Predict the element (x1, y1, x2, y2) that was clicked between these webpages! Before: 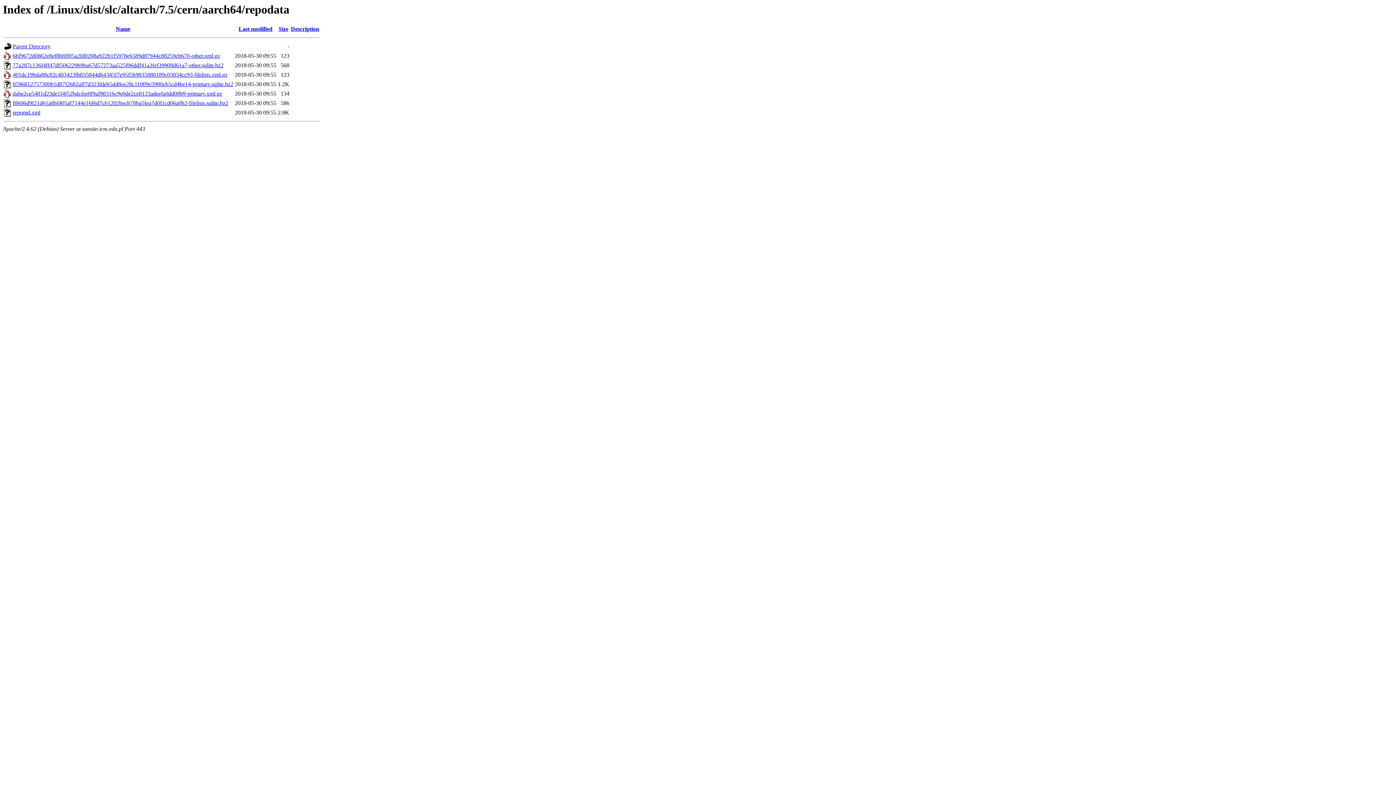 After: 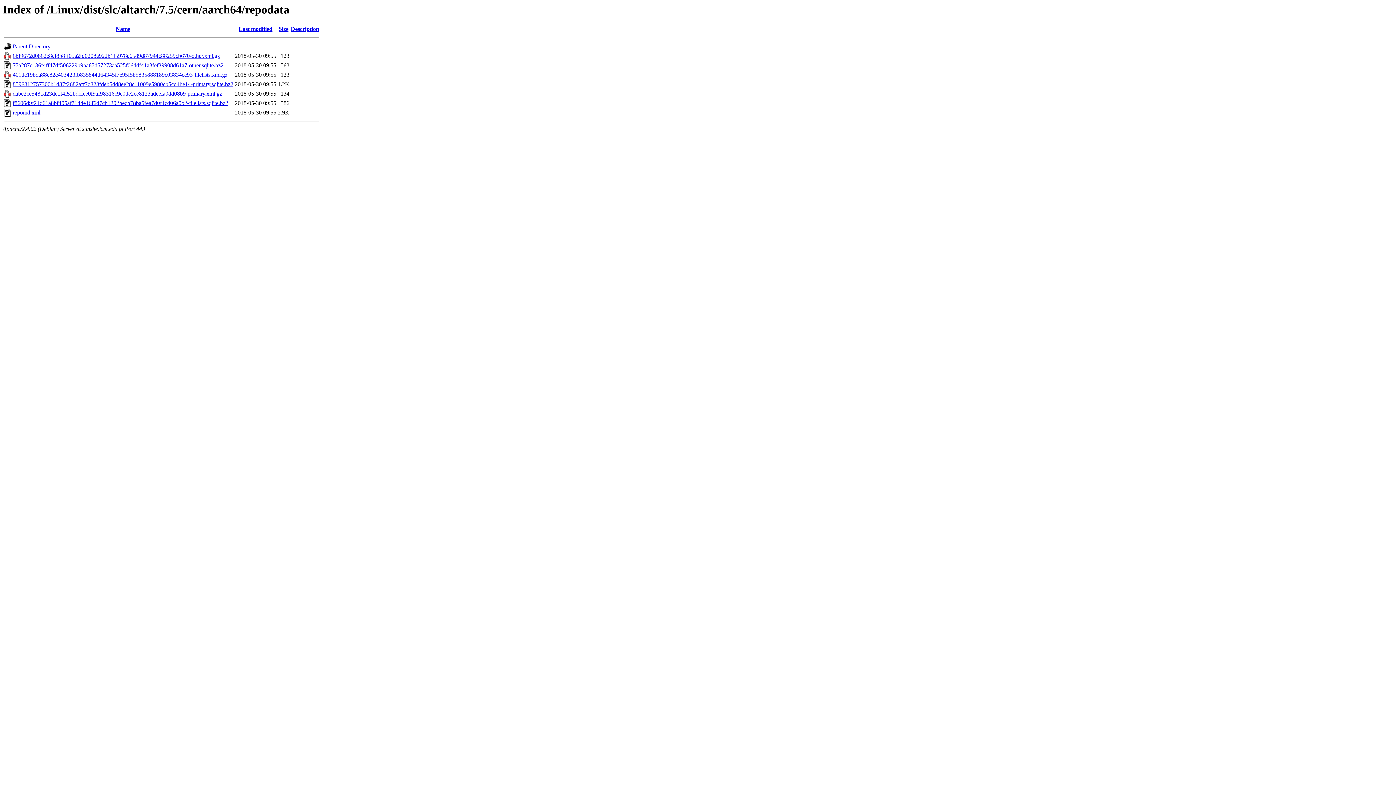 Action: label: 8596812757300b1d87f2682aff7d323fdeb5dd8ee28c11009e5980cb5cd4be14-primary.sqlite.bz2 bbox: (12, 81, 233, 87)